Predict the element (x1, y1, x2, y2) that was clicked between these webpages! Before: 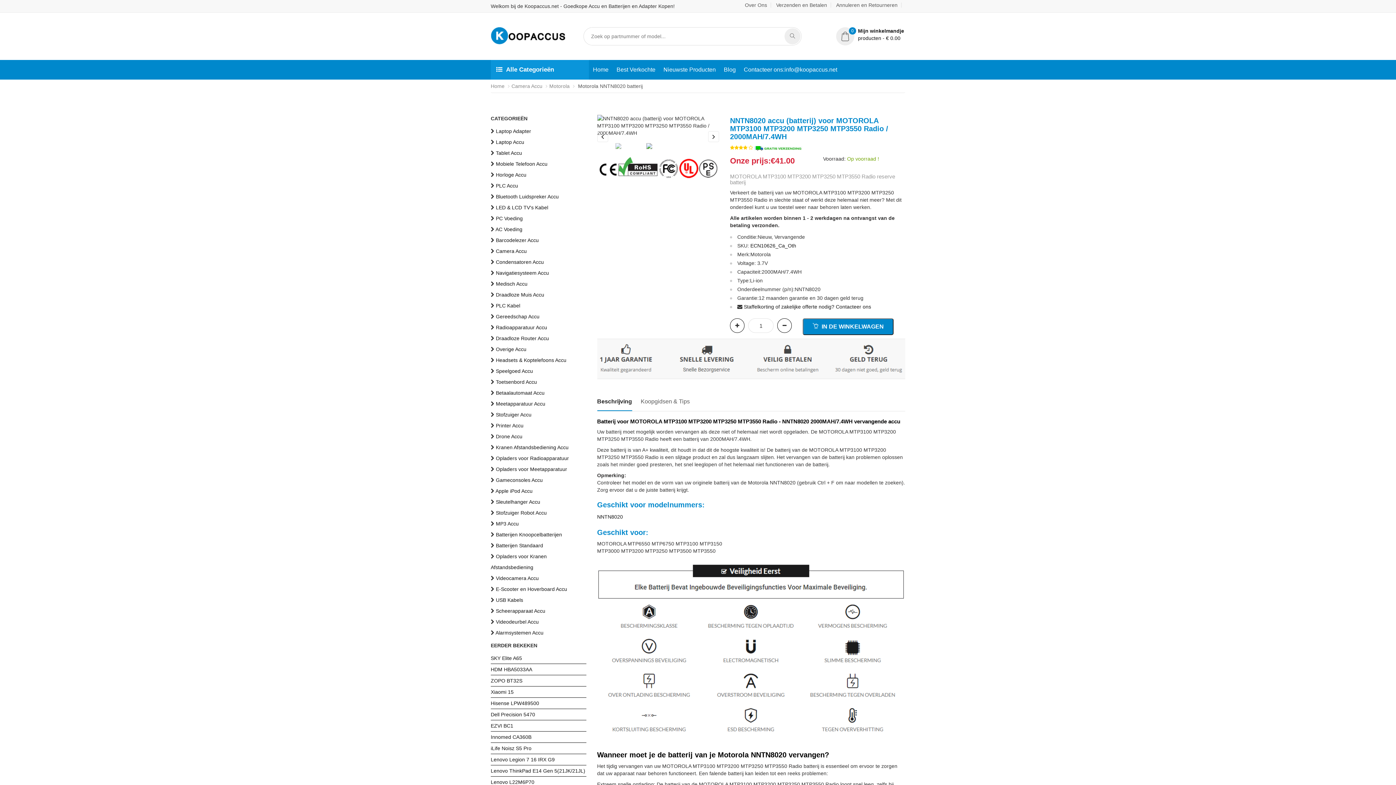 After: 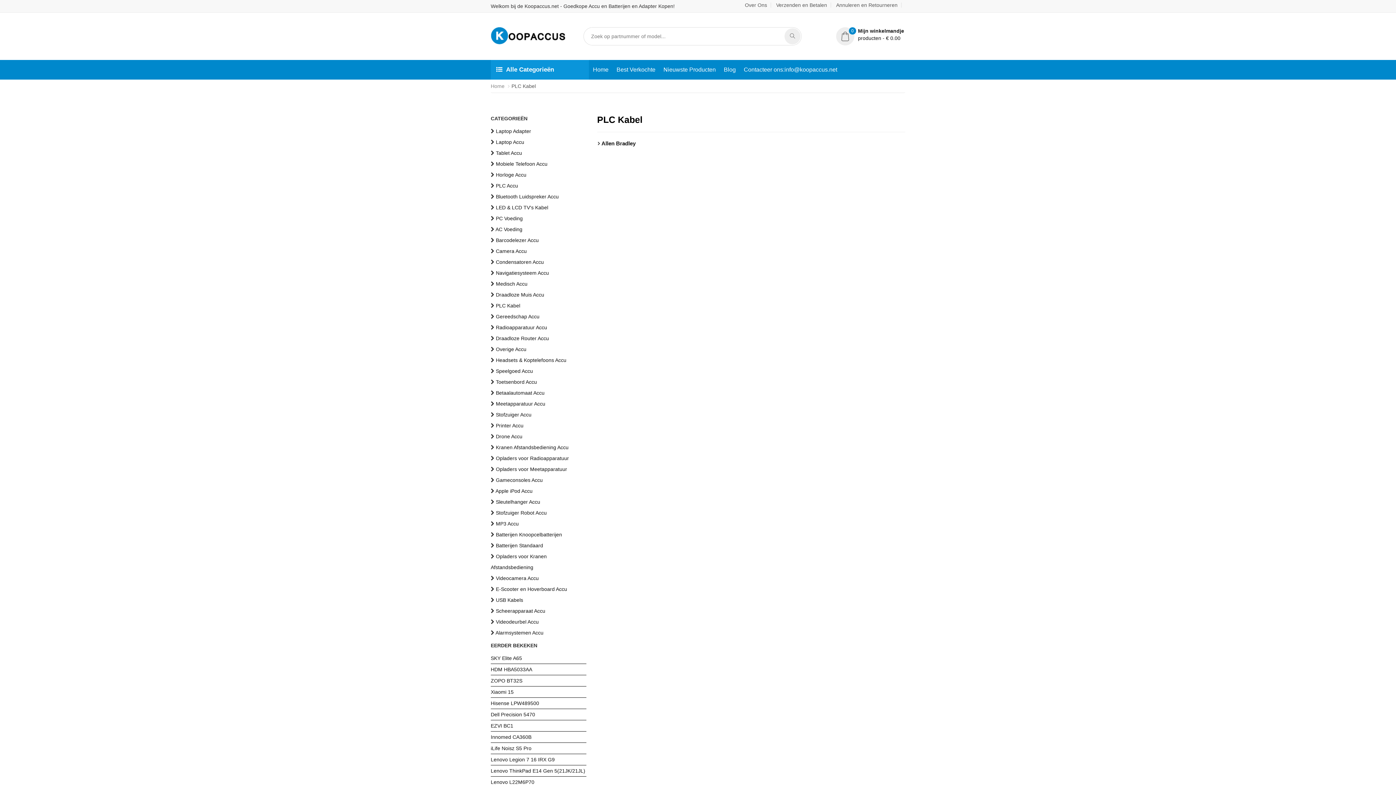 Action: bbox: (496, 302, 520, 308) label: PLC Kabel